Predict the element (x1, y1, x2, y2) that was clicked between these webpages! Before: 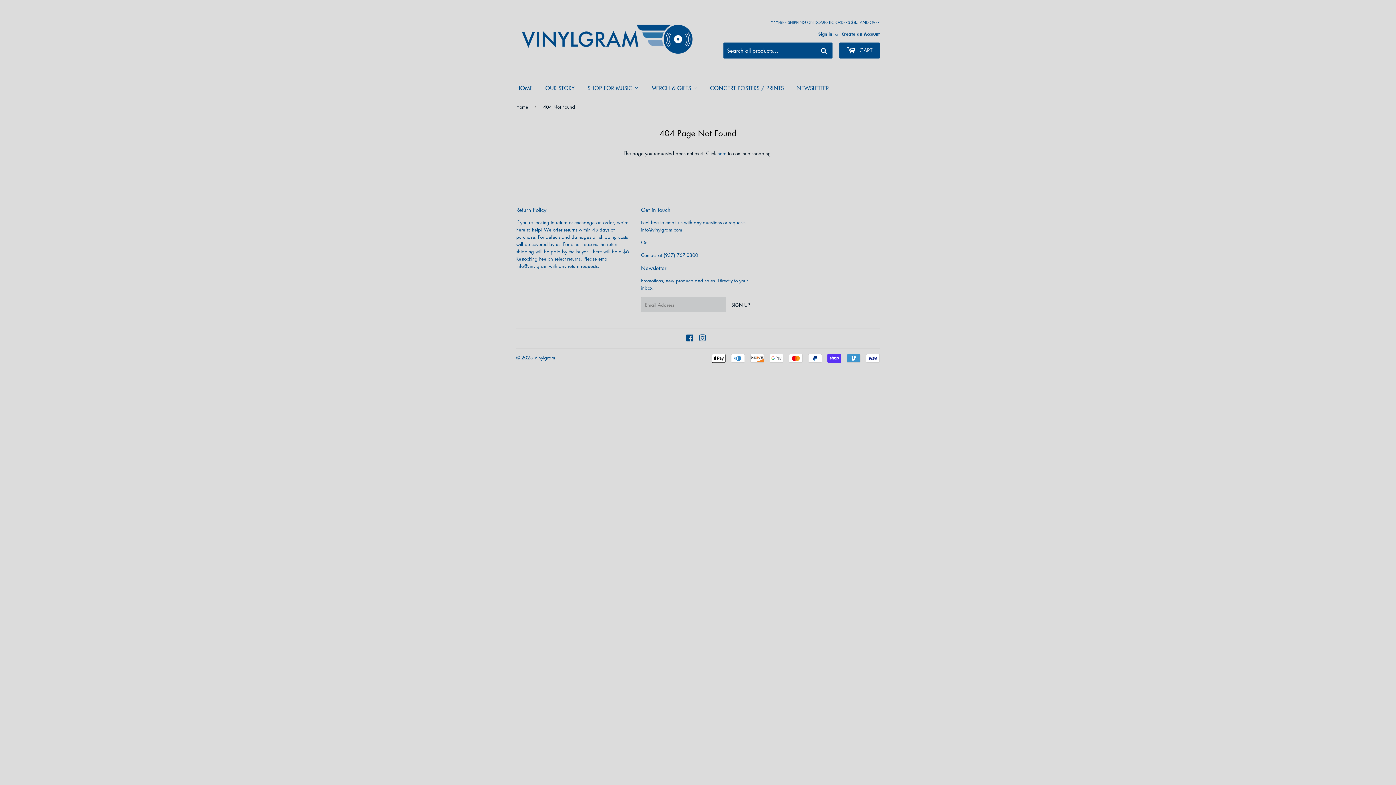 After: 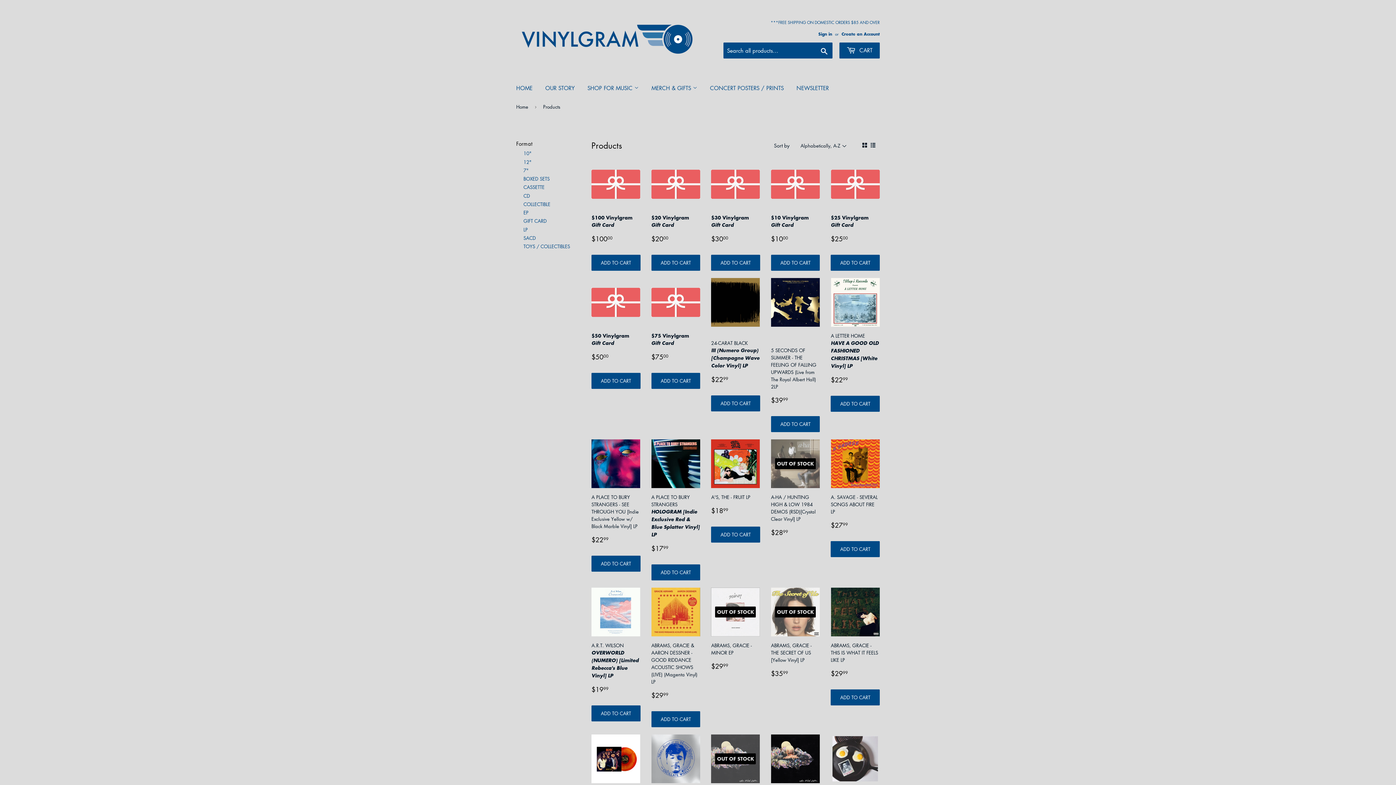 Action: bbox: (717, 149, 726, 156) label: here